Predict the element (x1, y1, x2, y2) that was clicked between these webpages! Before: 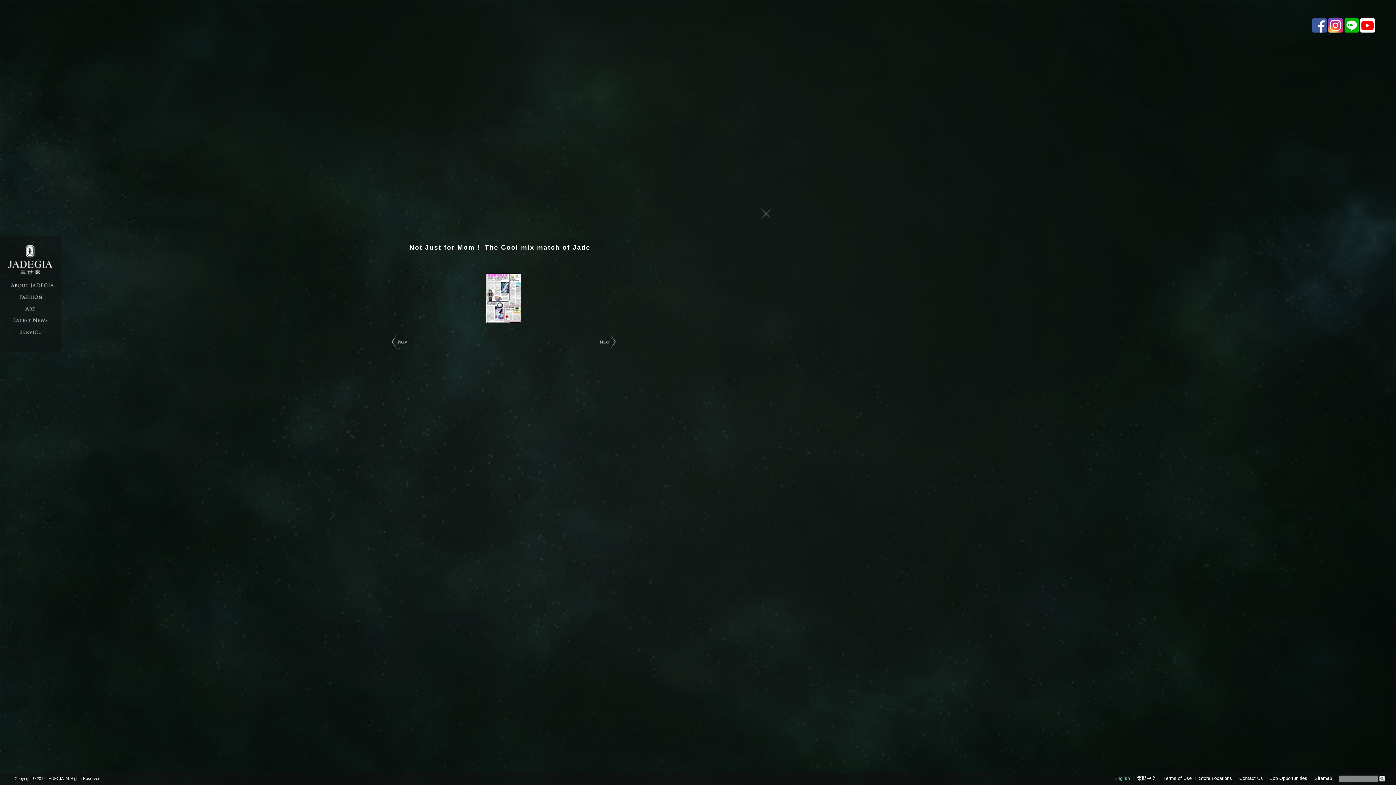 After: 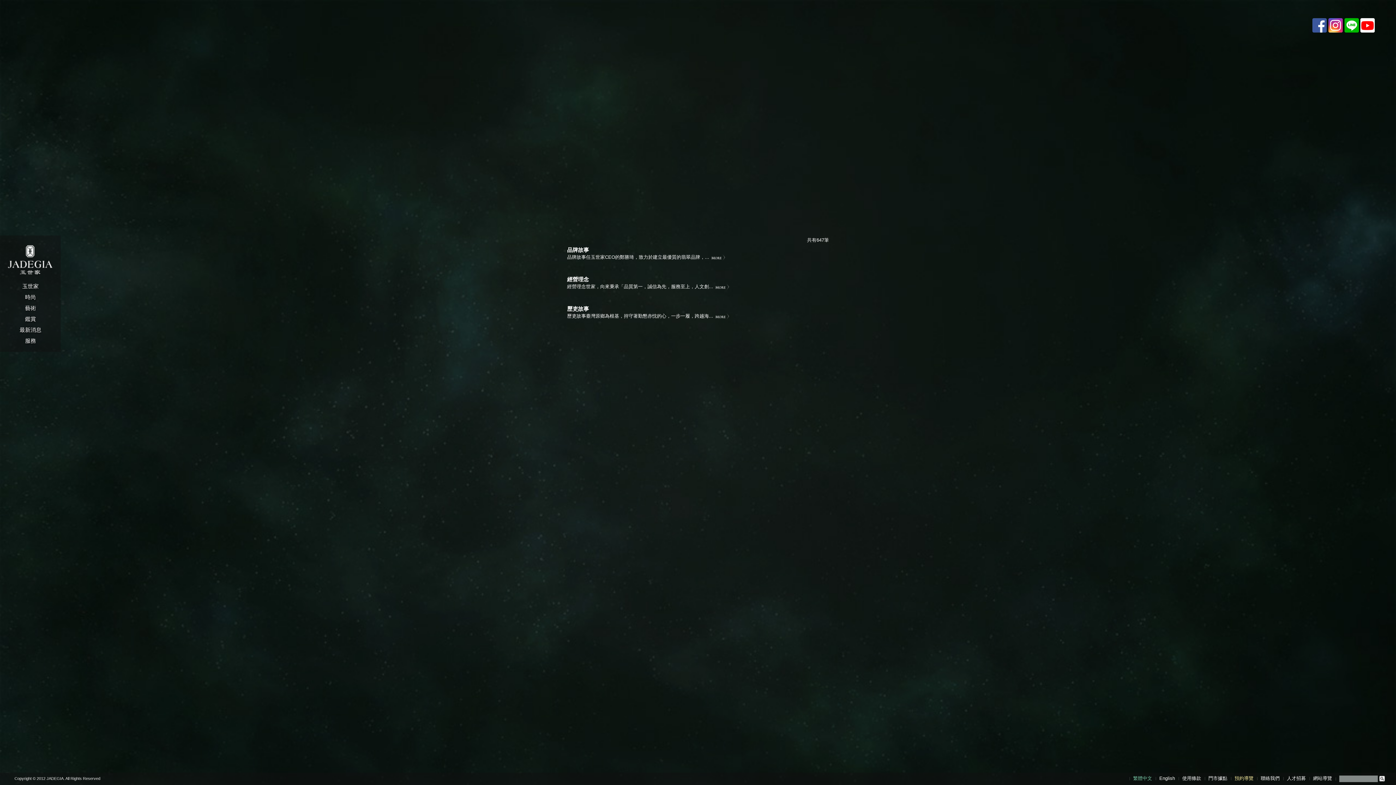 Action: bbox: (1379, 776, 1385, 782)